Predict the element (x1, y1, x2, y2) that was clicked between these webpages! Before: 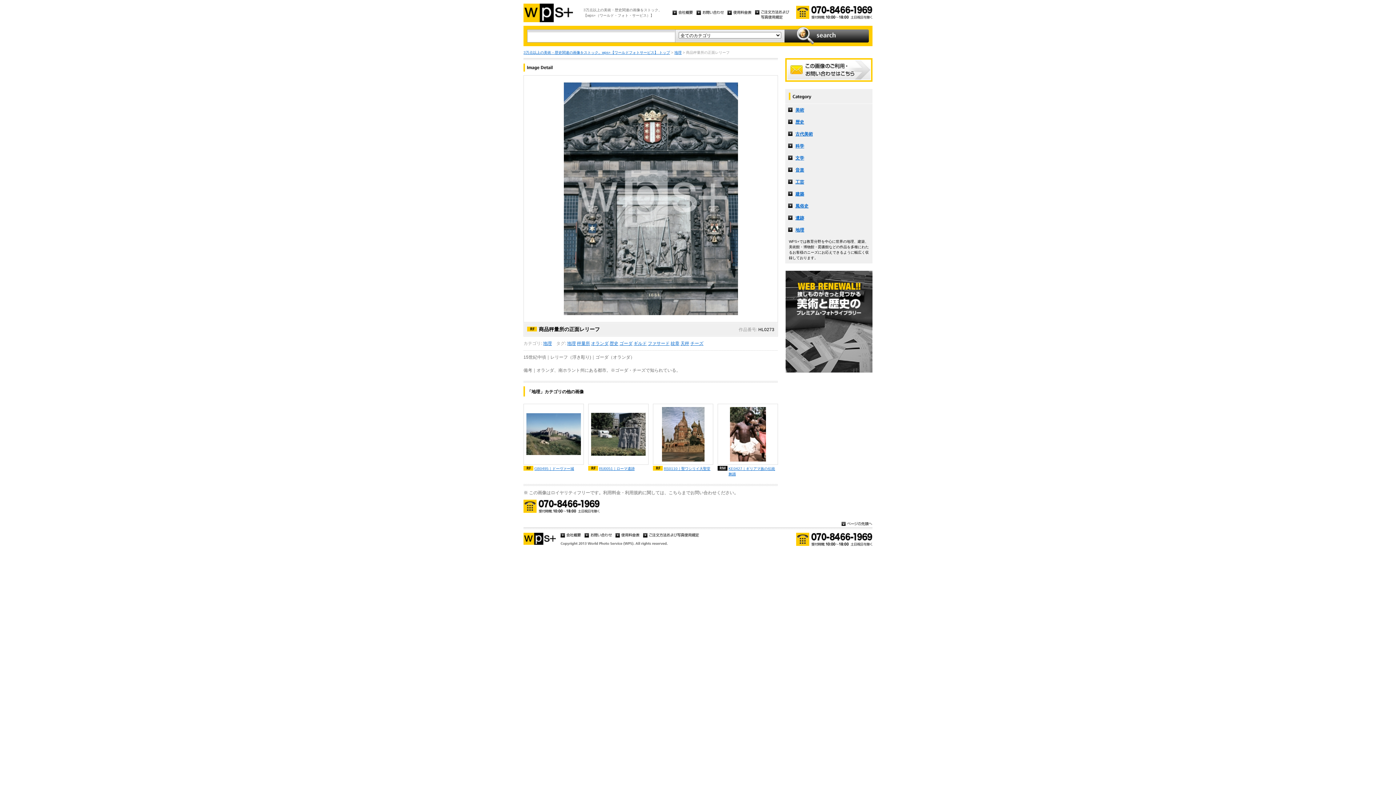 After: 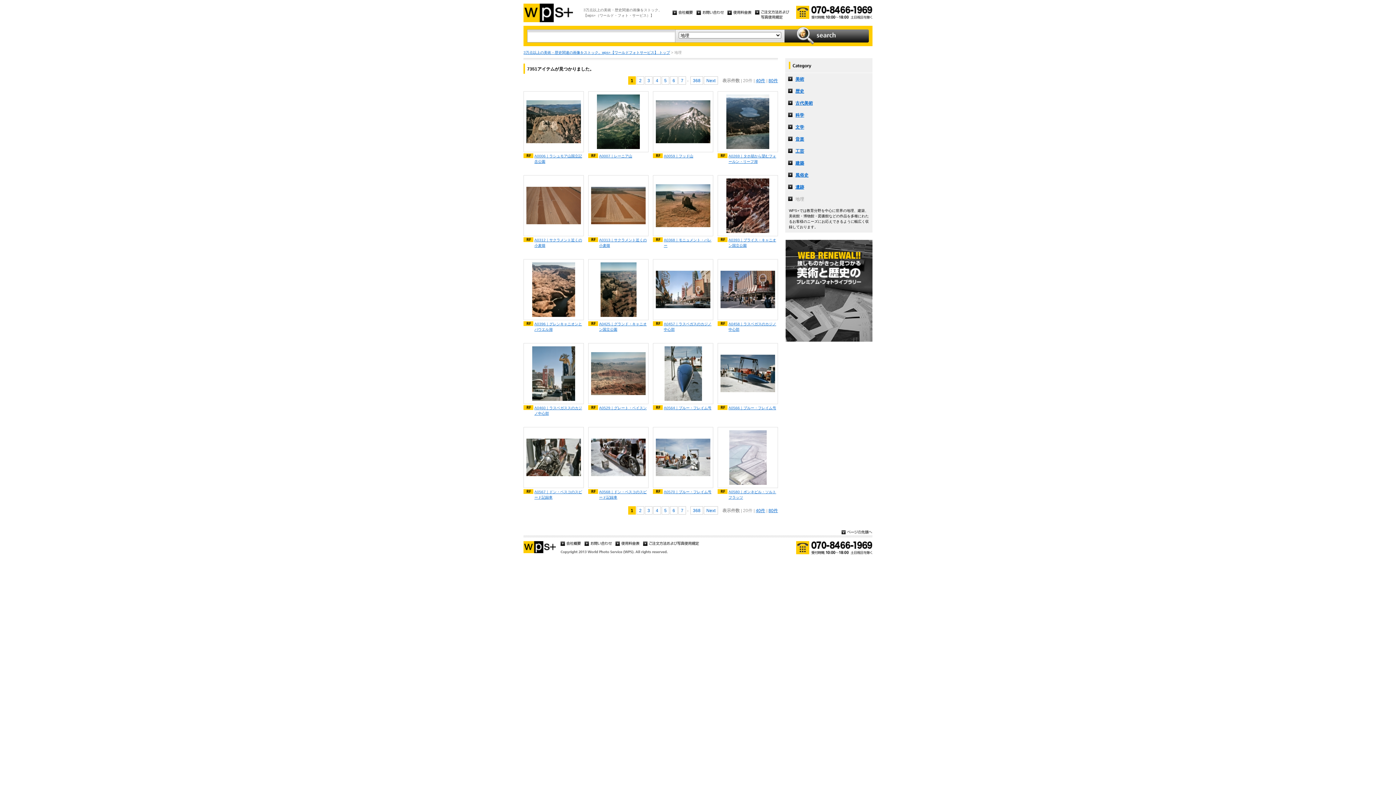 Action: bbox: (785, 224, 872, 236) label: 地理